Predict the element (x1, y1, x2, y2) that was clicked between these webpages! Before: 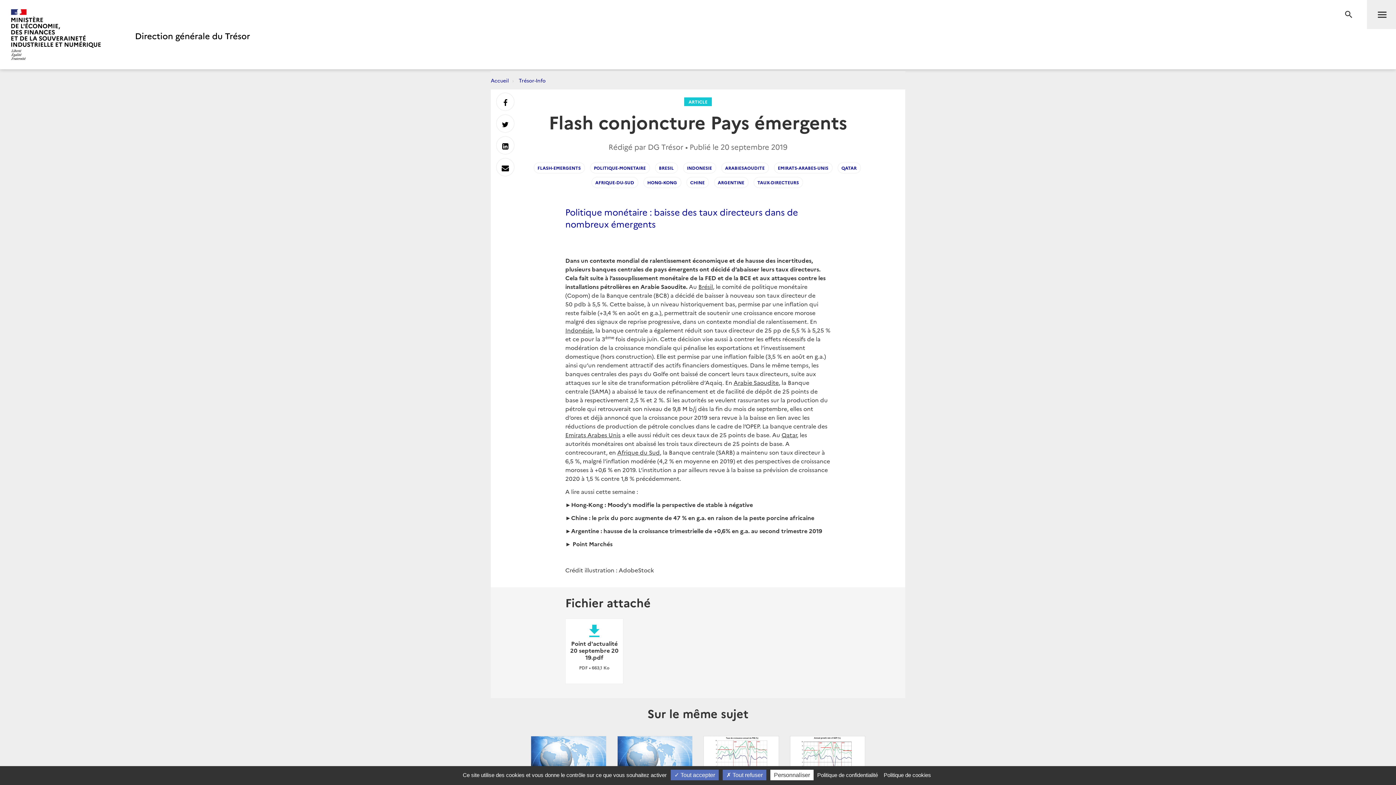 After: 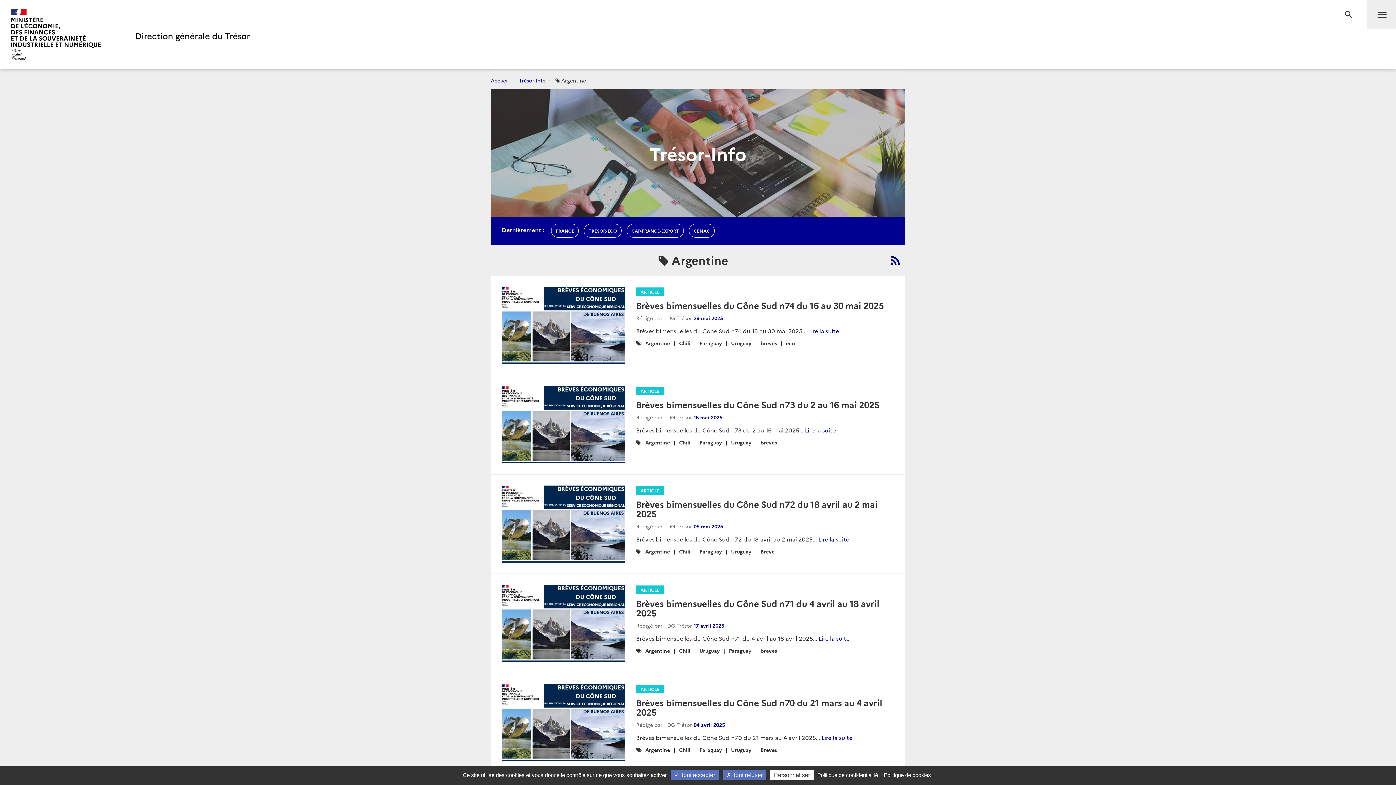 Action: label: ARGENTINE bbox: (714, 177, 748, 188)